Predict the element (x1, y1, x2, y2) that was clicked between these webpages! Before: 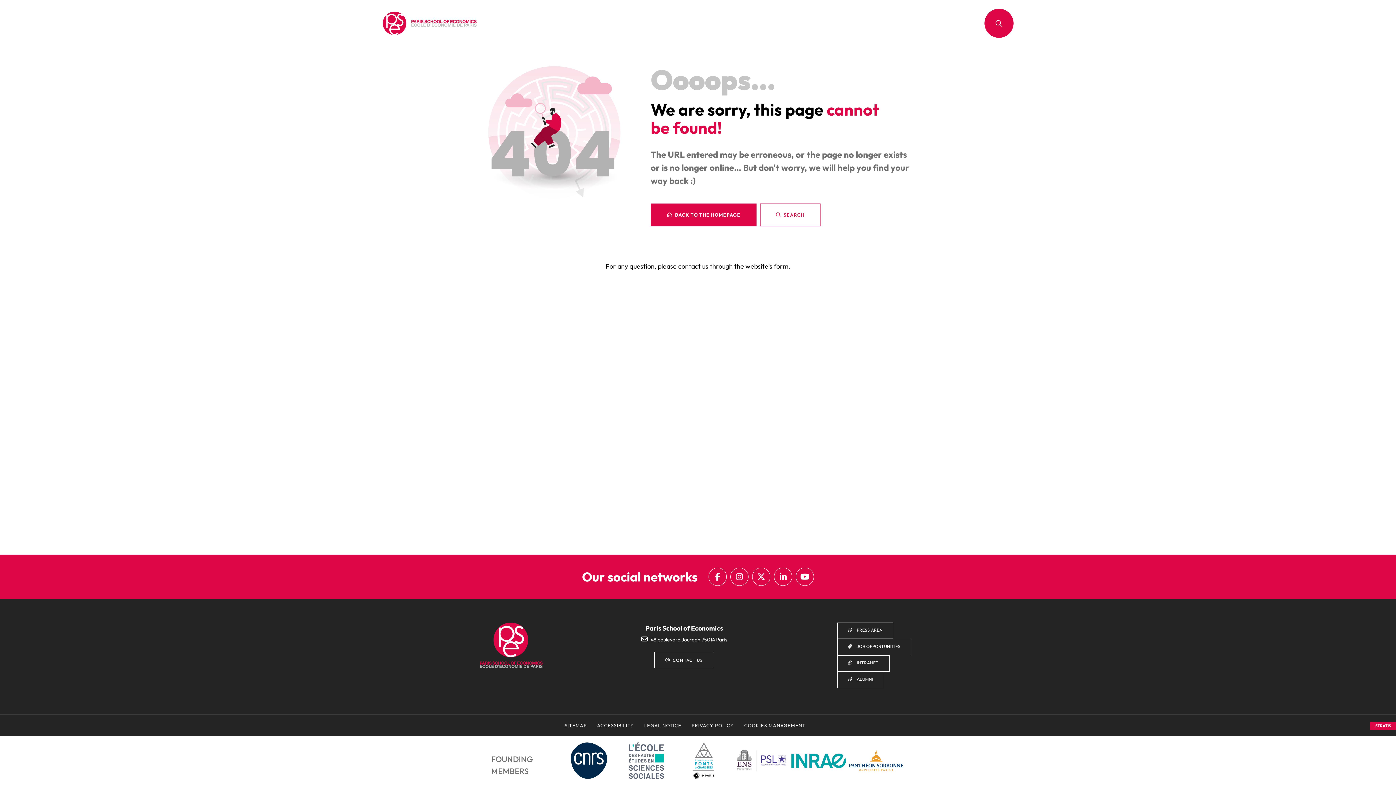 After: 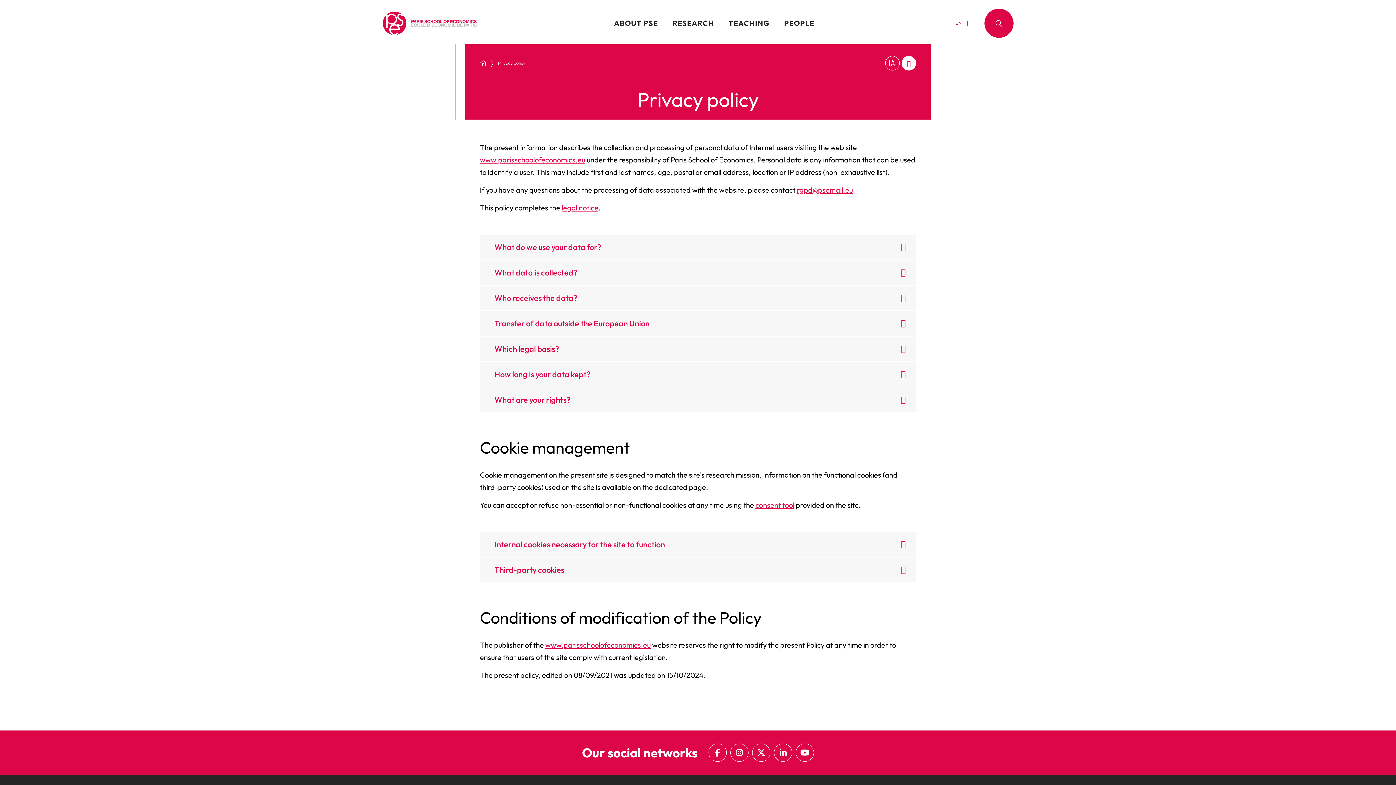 Action: label: PRIVACY POLICY bbox: (691, 722, 734, 729)